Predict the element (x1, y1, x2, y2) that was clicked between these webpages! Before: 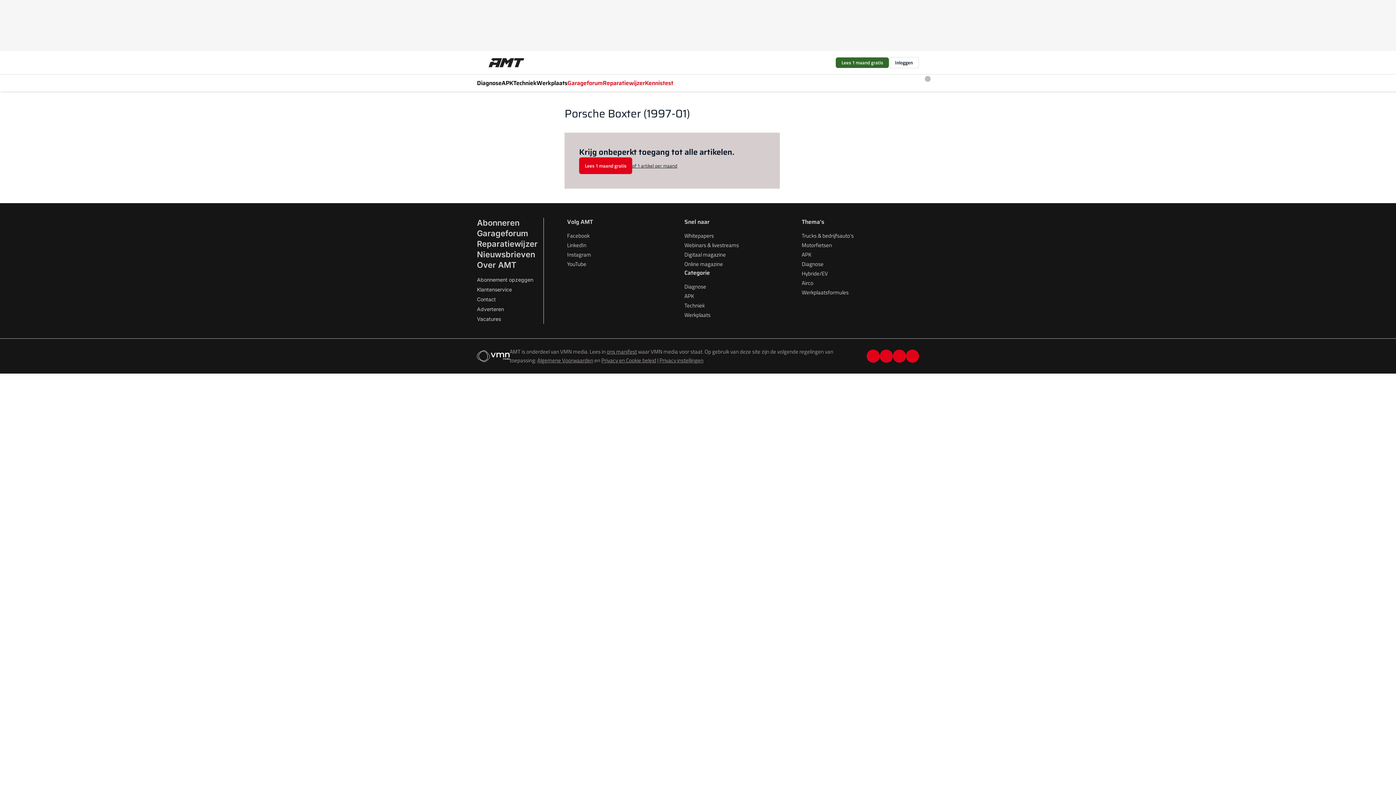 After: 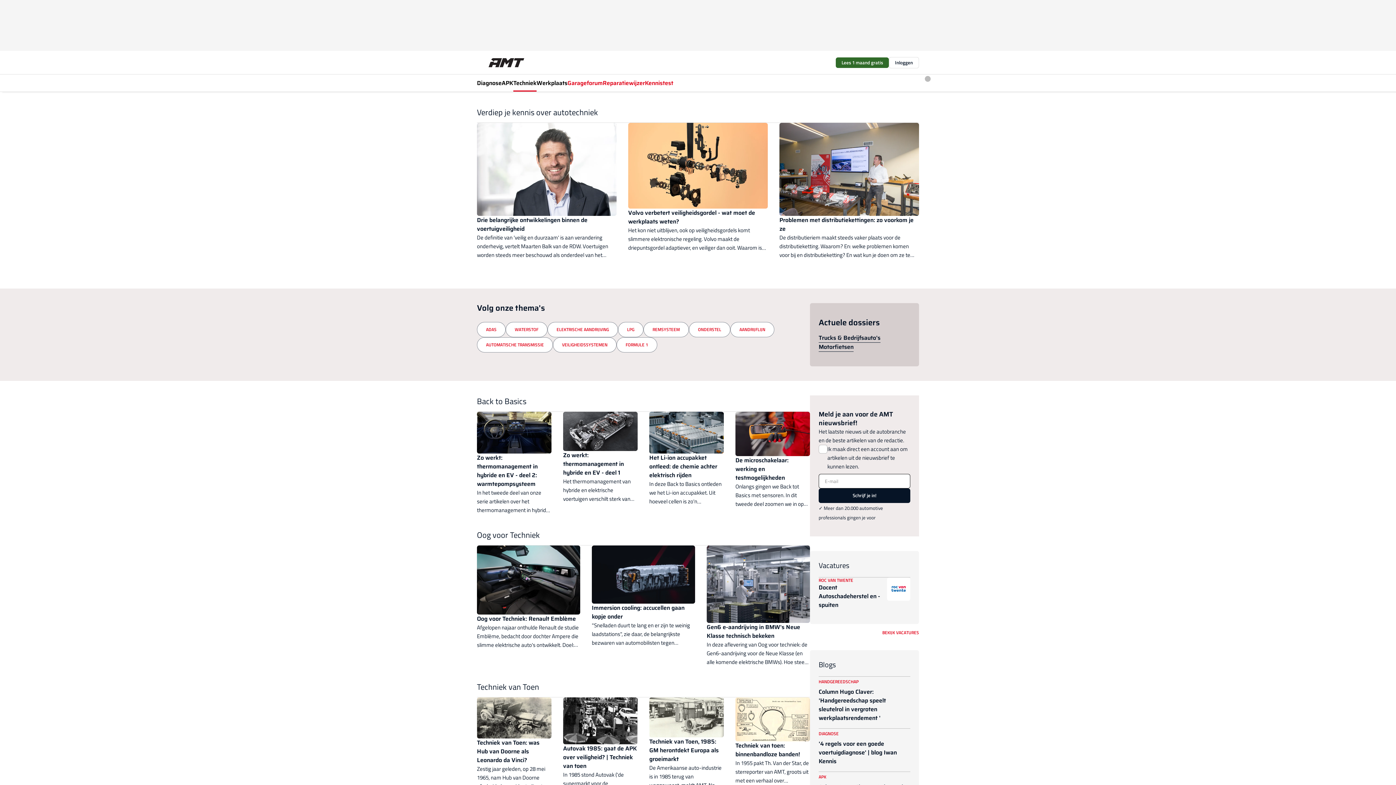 Action: label: Techniek bbox: (684, 301, 704, 309)